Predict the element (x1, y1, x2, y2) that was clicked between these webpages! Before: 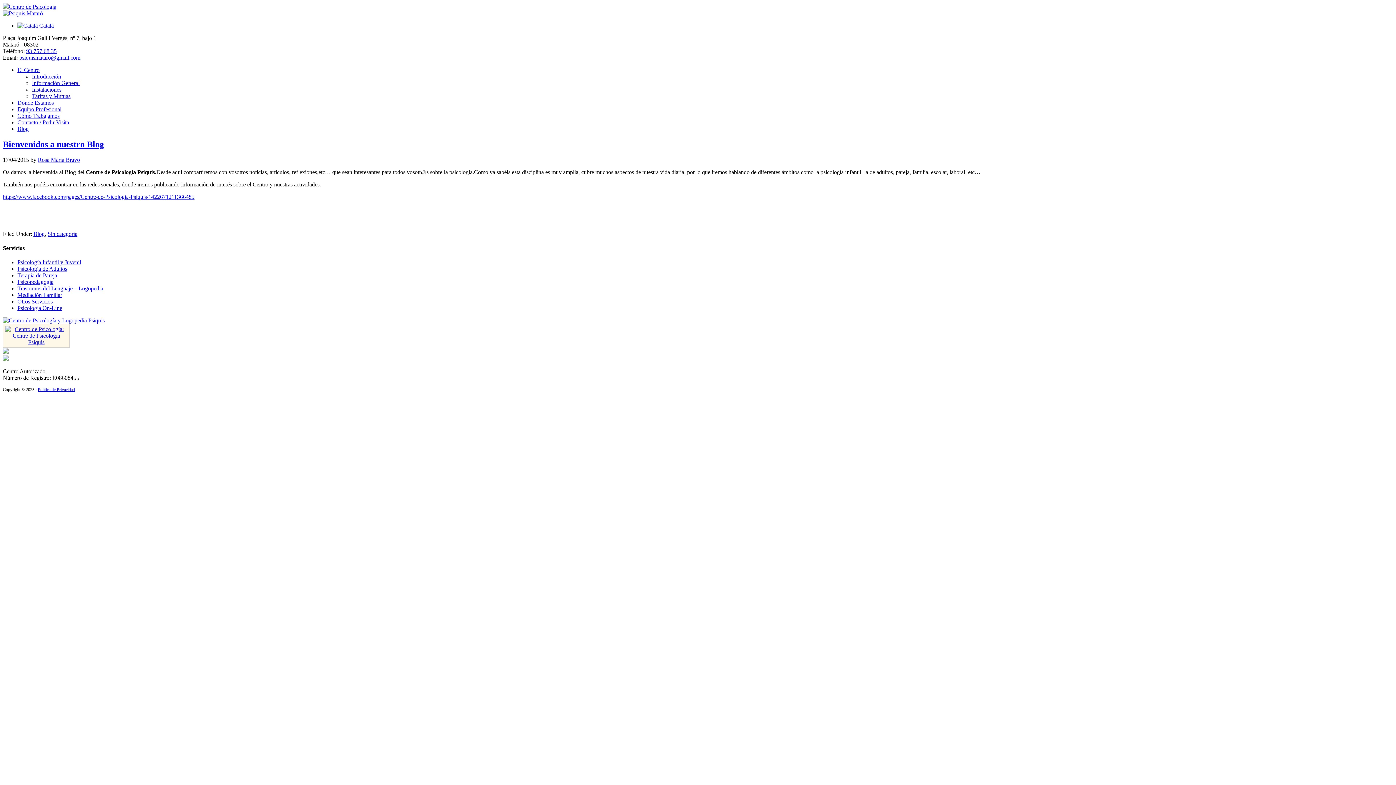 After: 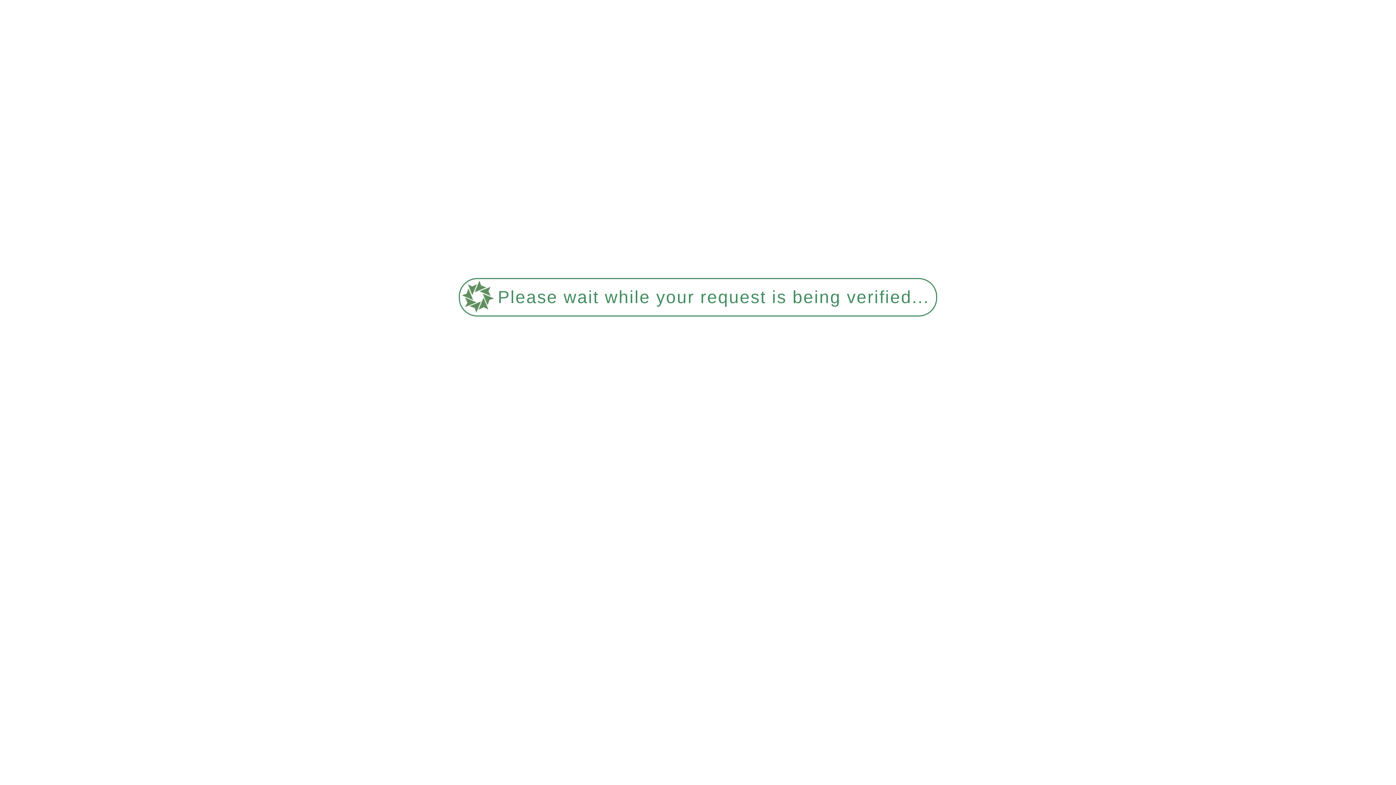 Action: label: Sin categoría bbox: (47, 230, 77, 237)